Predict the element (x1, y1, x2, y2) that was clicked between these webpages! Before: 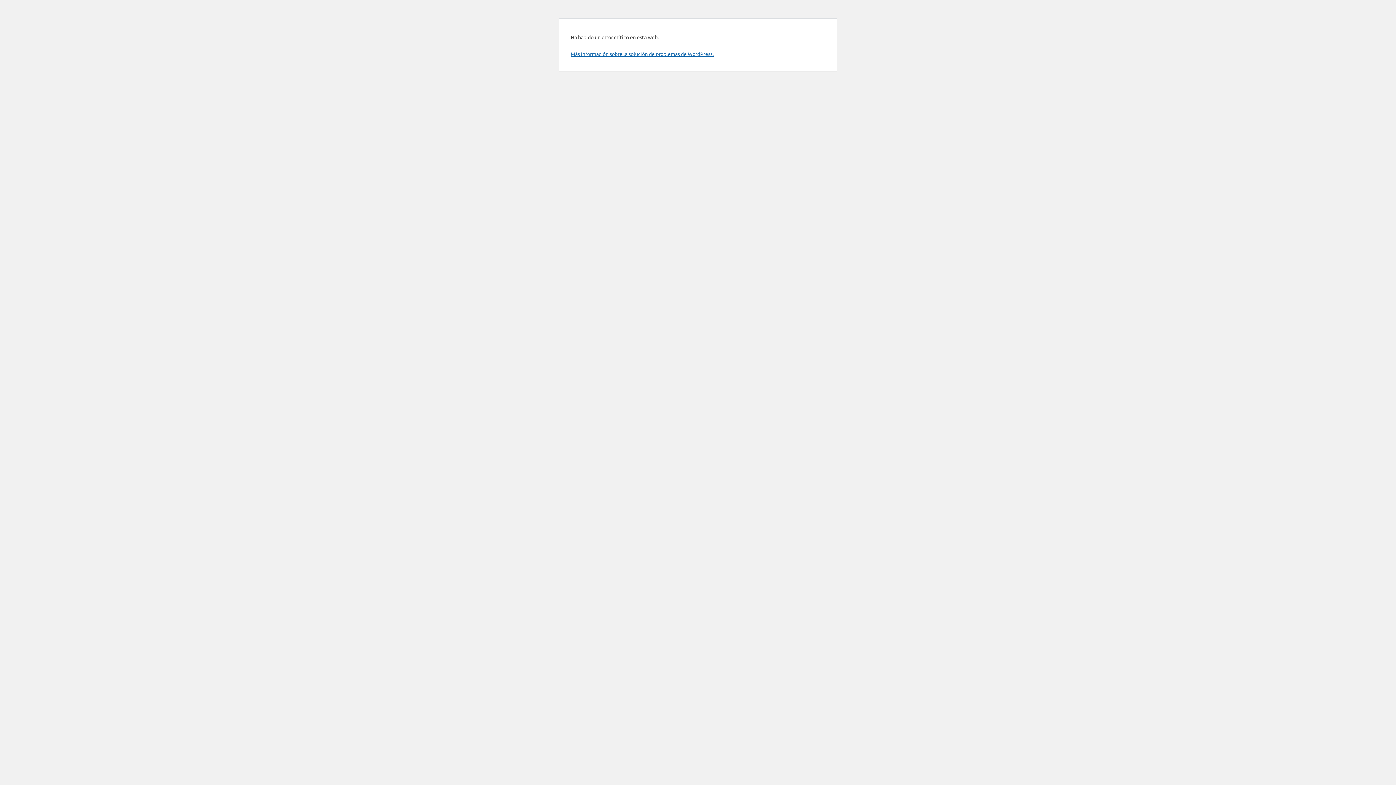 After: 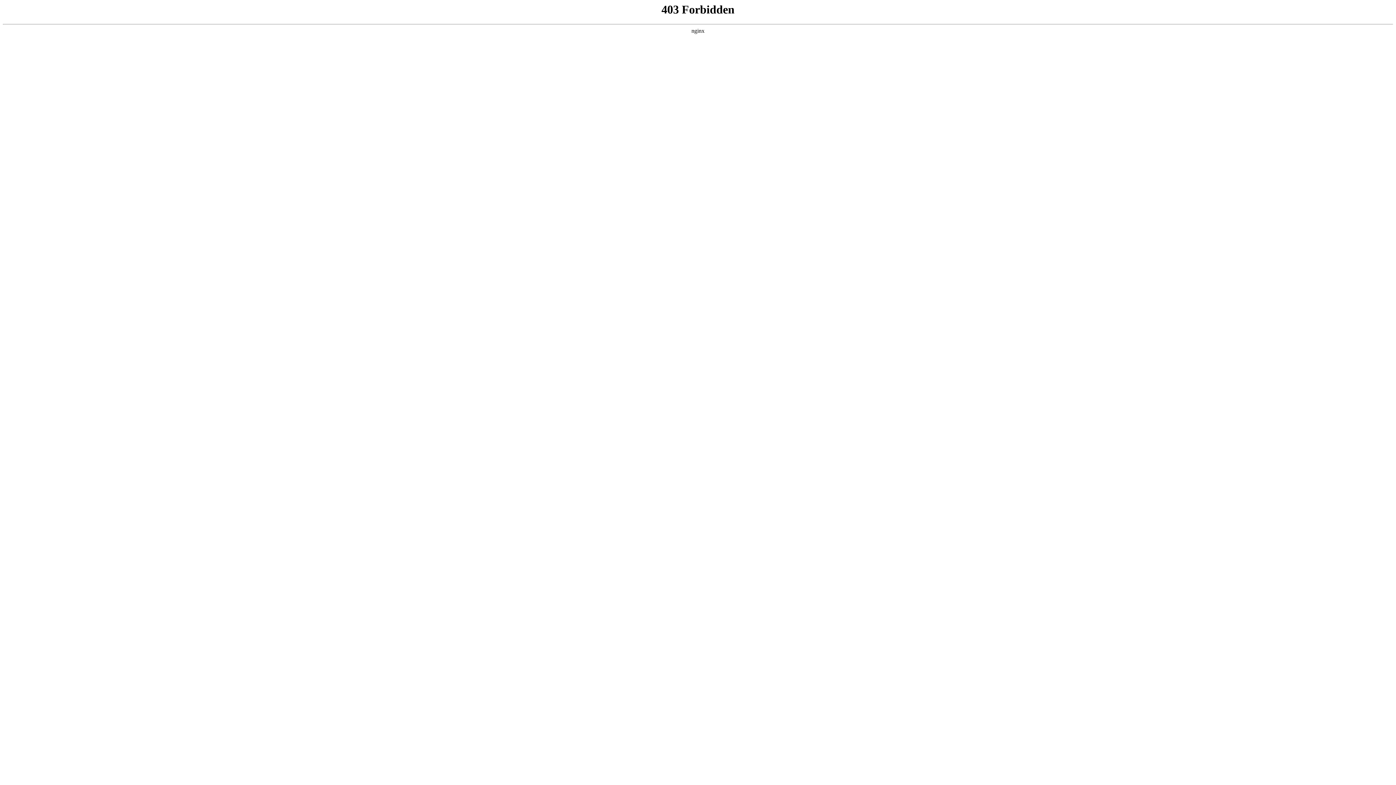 Action: bbox: (570, 50, 713, 57) label: Más información sobre la solución de problemas de WordPress.